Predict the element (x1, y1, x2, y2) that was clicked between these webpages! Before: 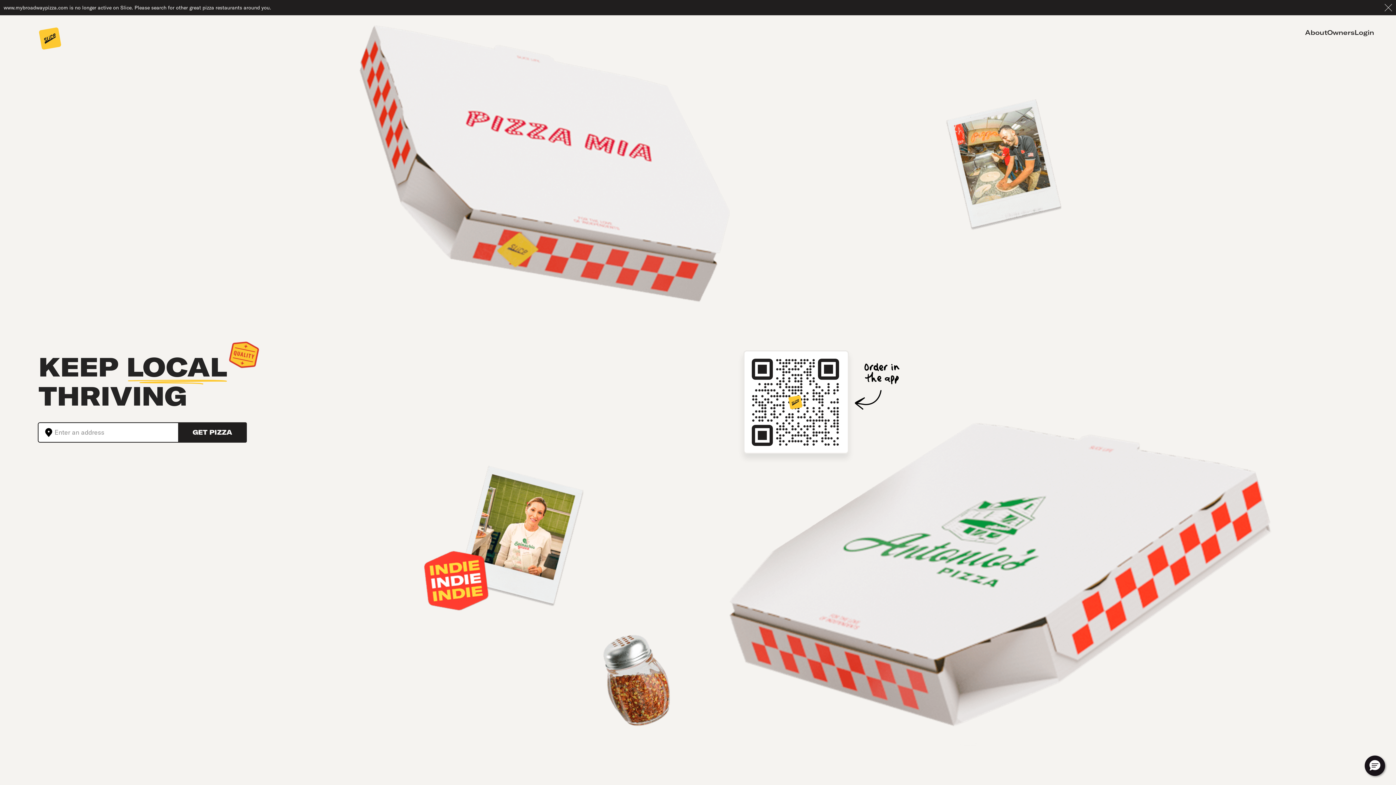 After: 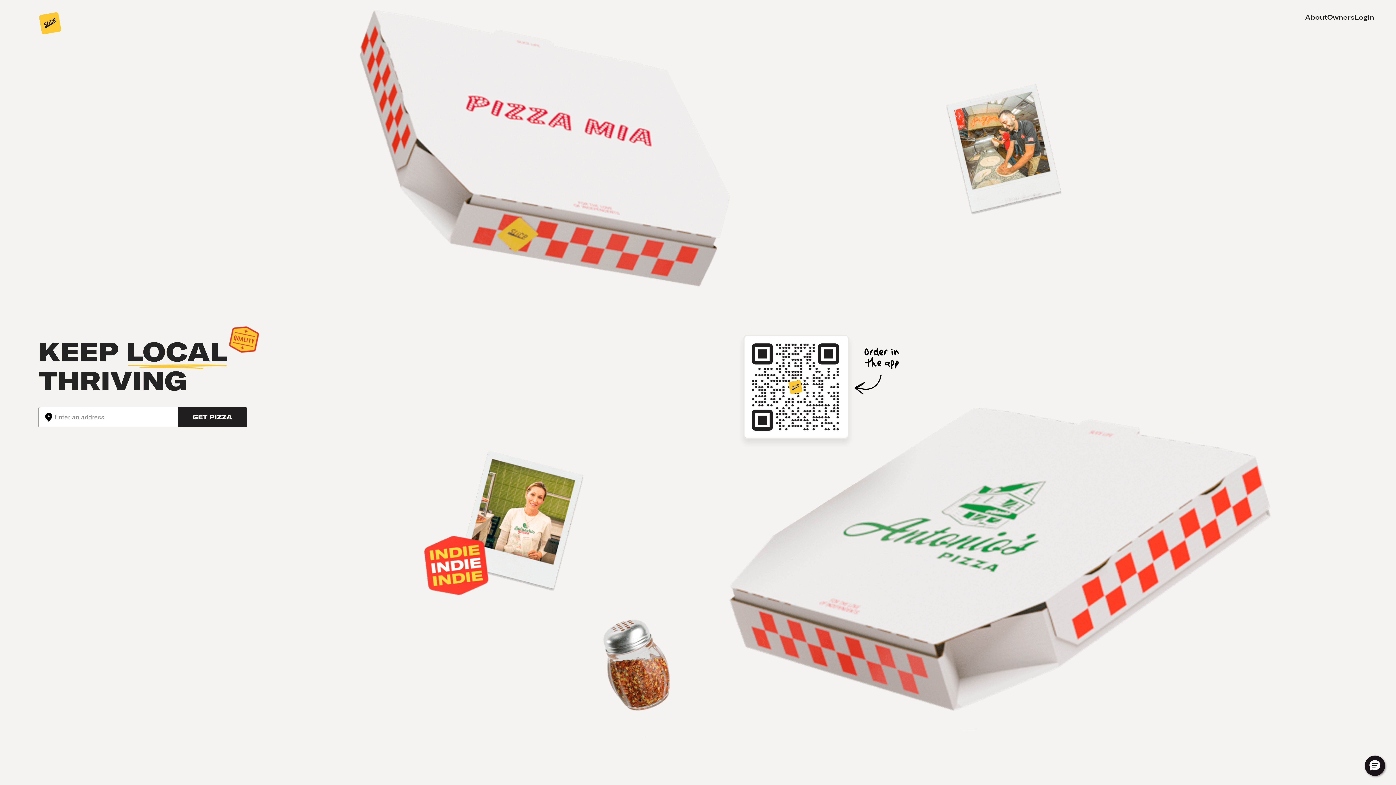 Action: label: Hero Slice link bbox: (38, 26, 61, 51)